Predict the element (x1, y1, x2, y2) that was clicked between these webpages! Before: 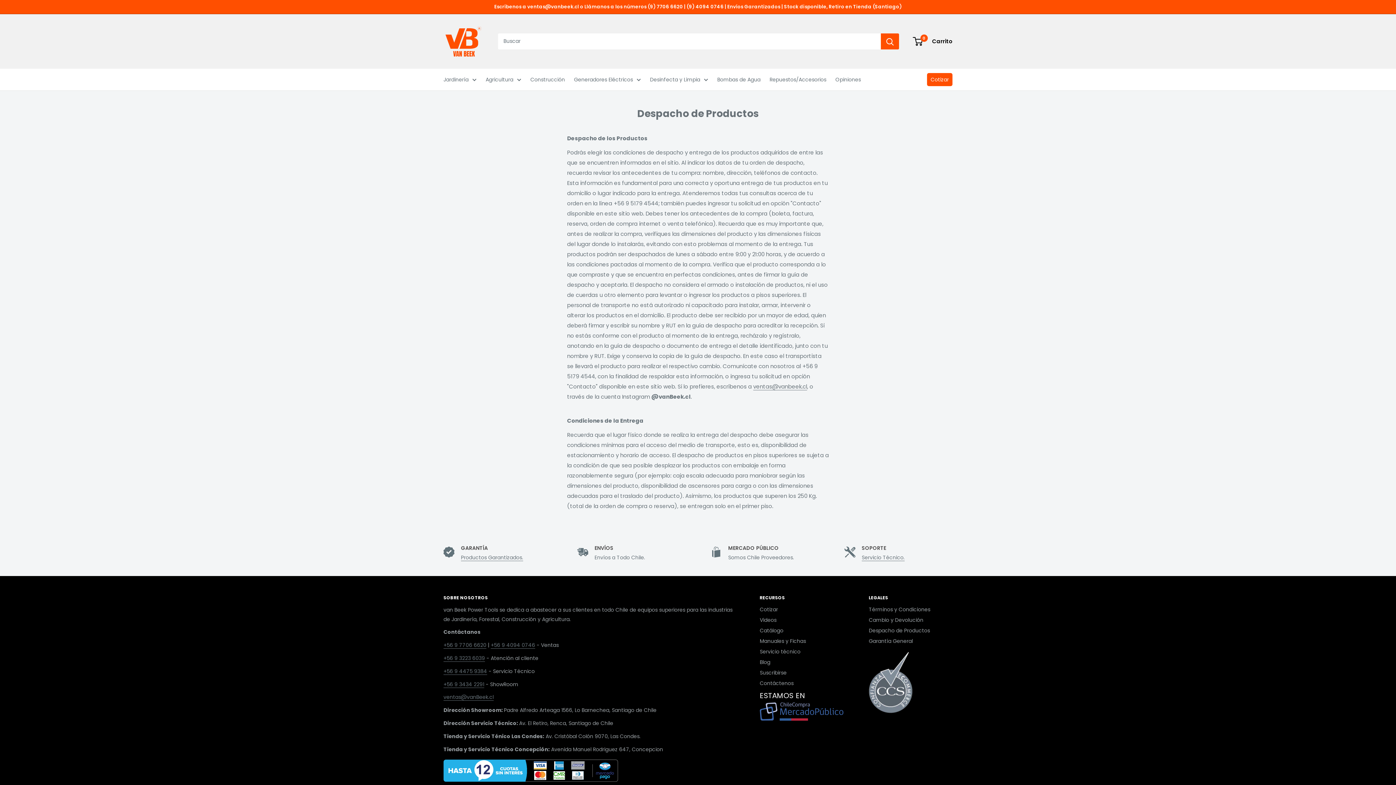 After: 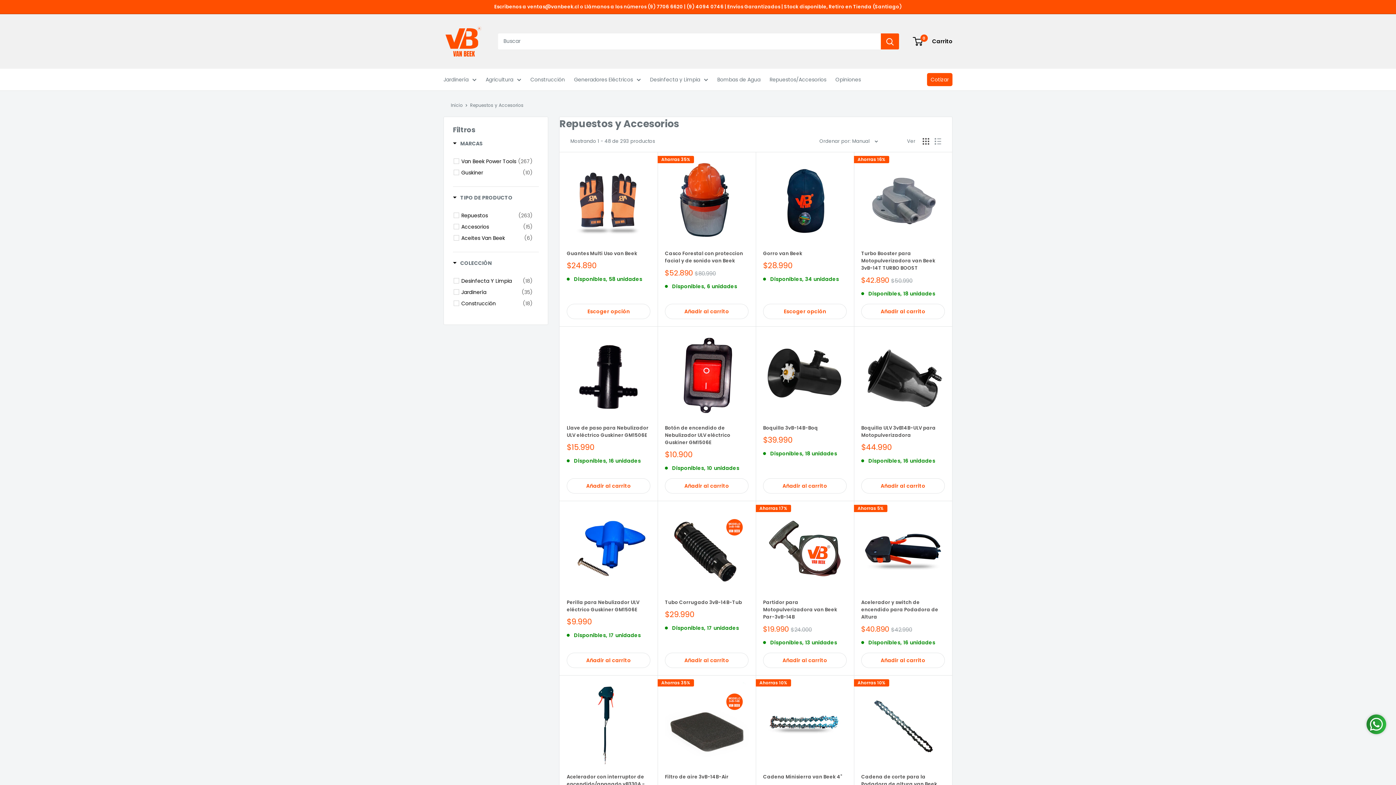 Action: bbox: (769, 74, 826, 84) label: Repuestos/Accesorios